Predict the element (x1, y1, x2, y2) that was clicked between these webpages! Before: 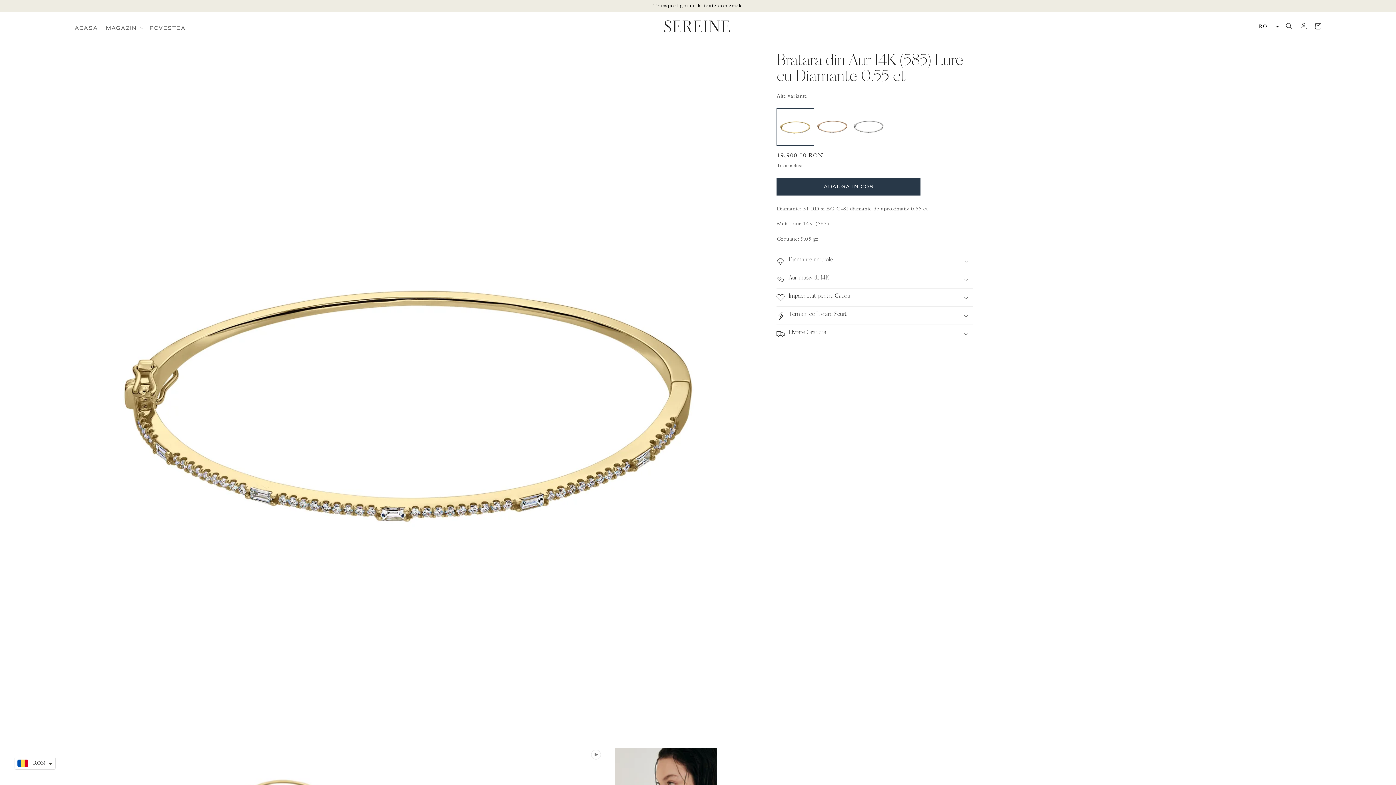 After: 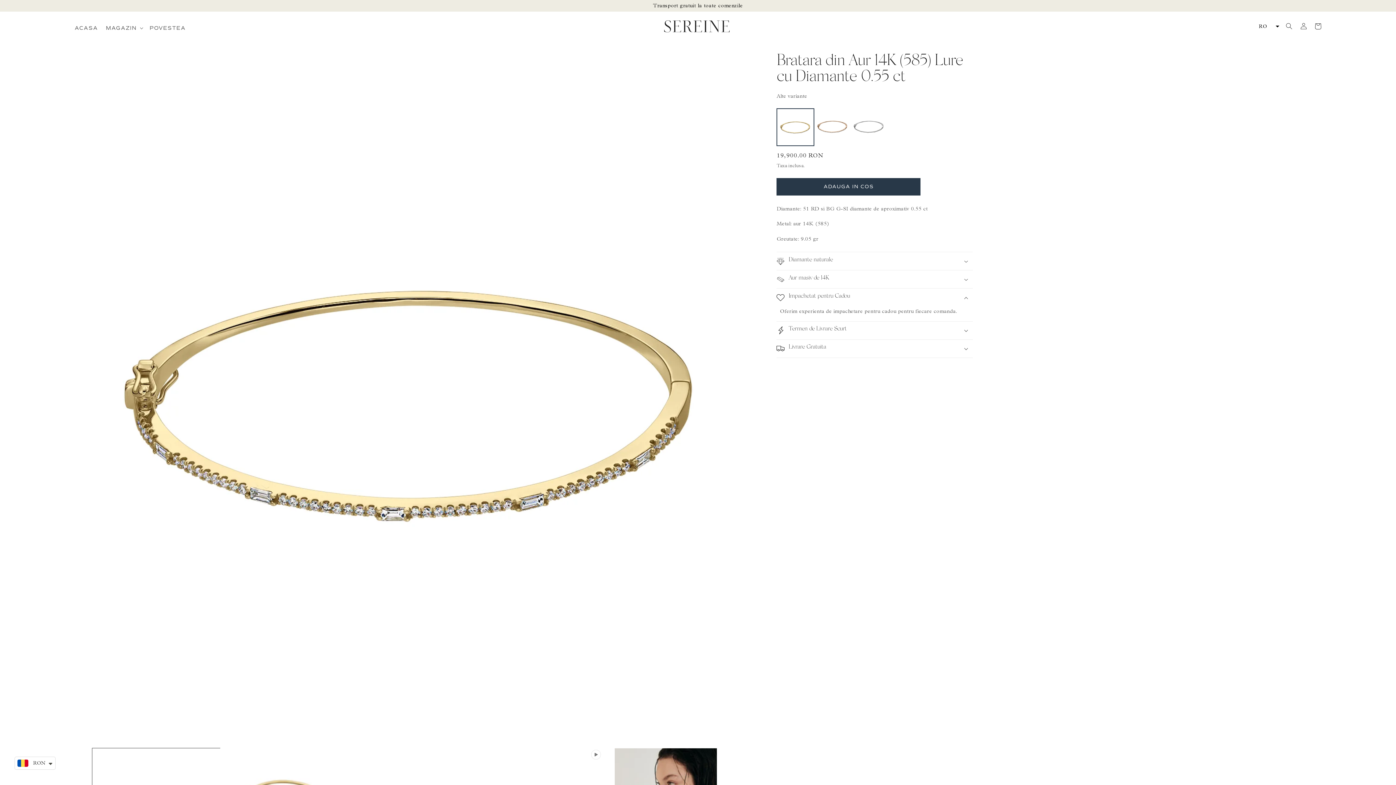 Action: bbox: (776, 288, 973, 306) label: Impachetat pentru Cadou